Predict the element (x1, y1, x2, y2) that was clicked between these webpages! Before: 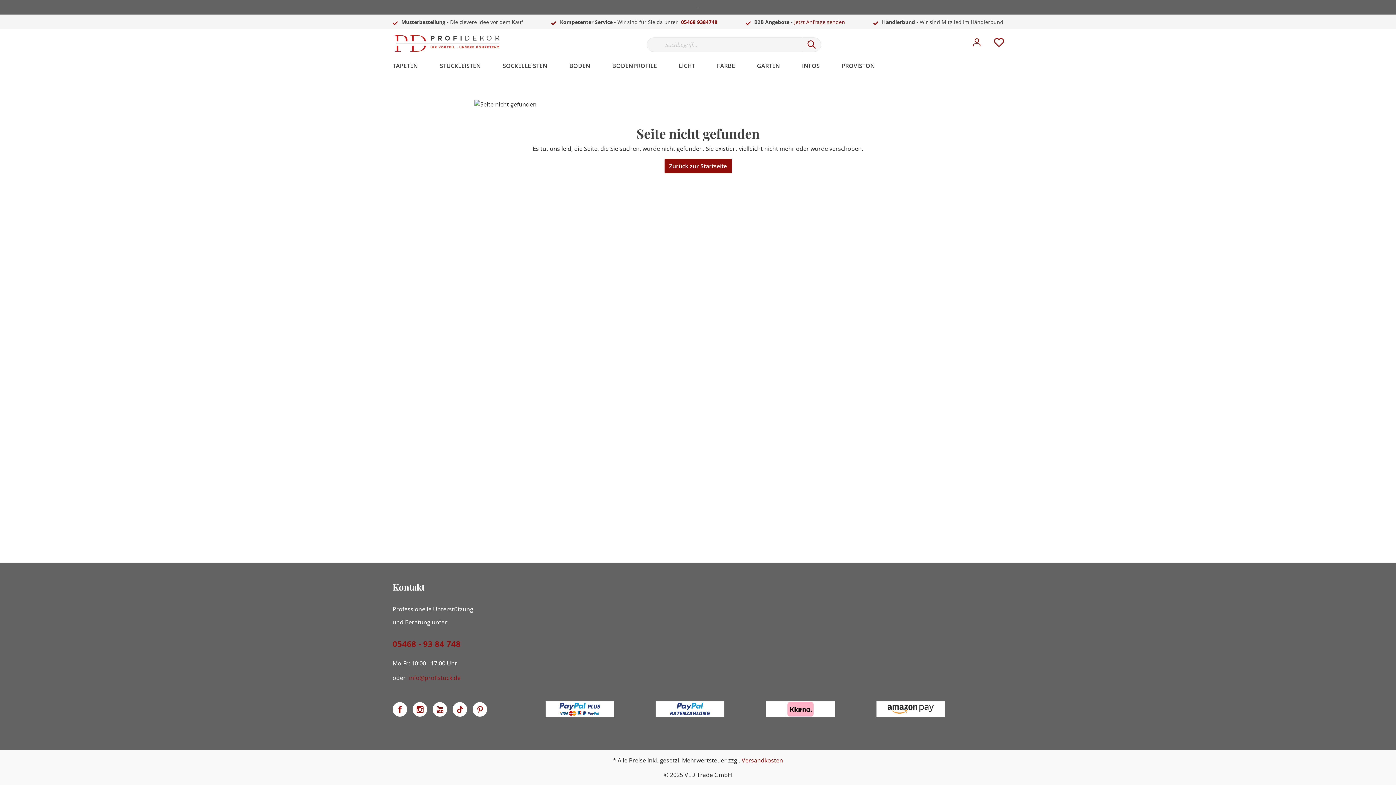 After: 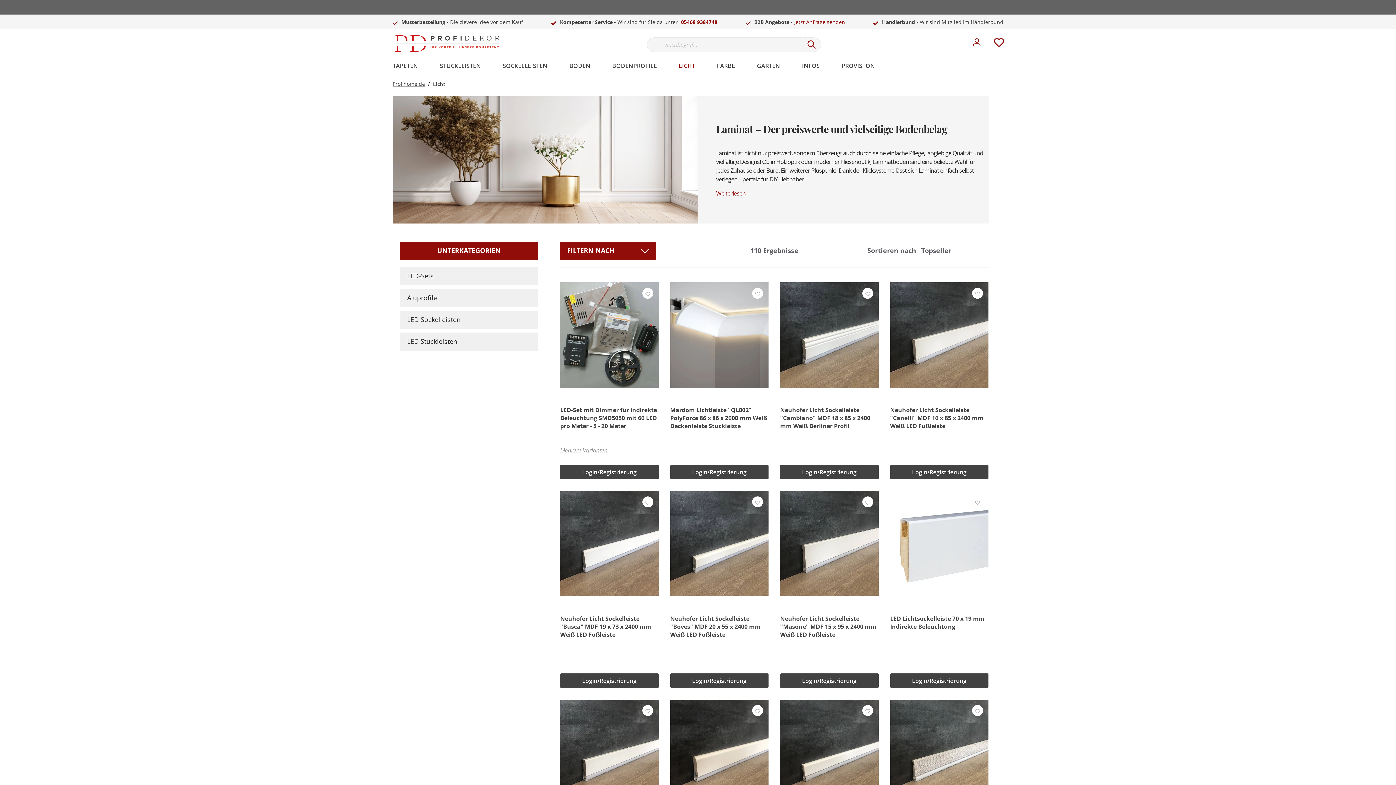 Action: bbox: (678, 58, 717, 74) label: LICHT